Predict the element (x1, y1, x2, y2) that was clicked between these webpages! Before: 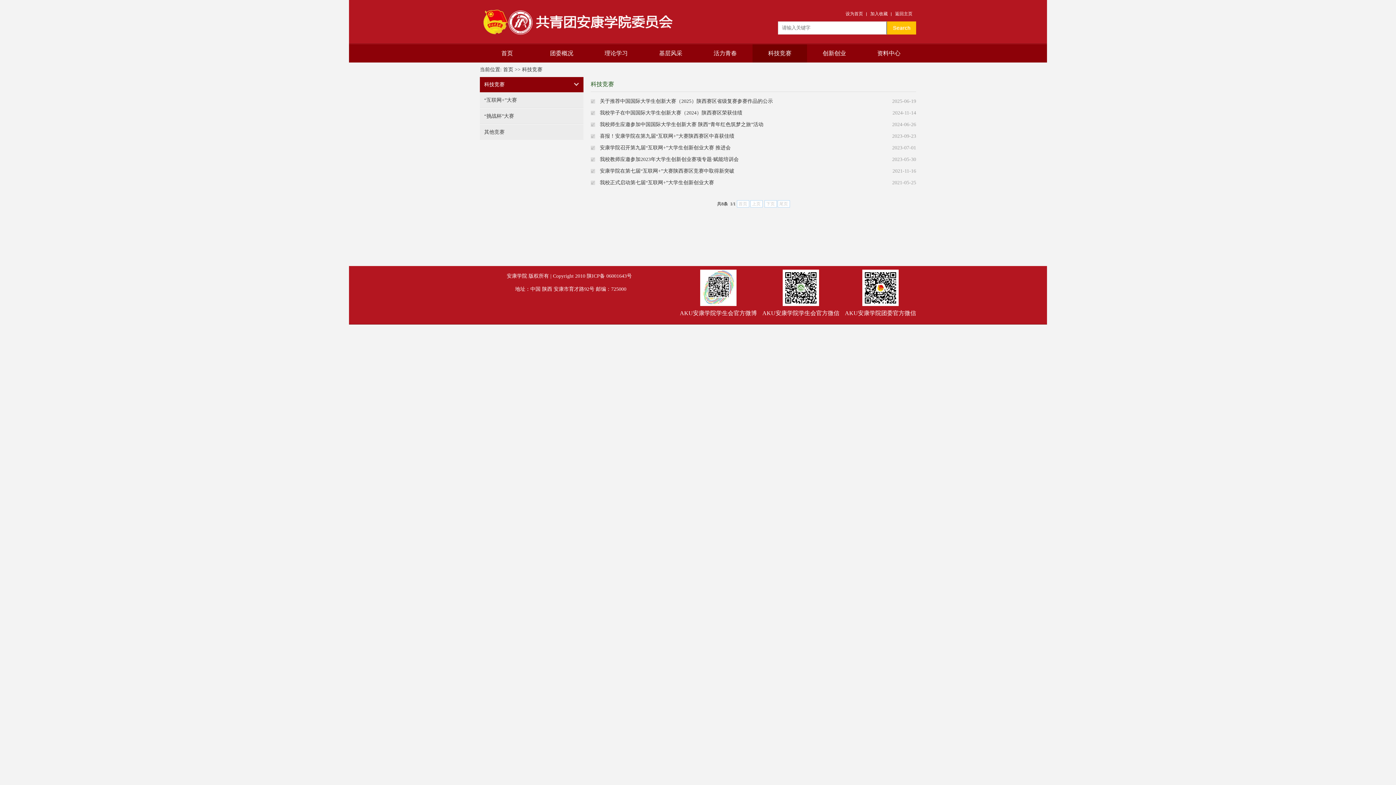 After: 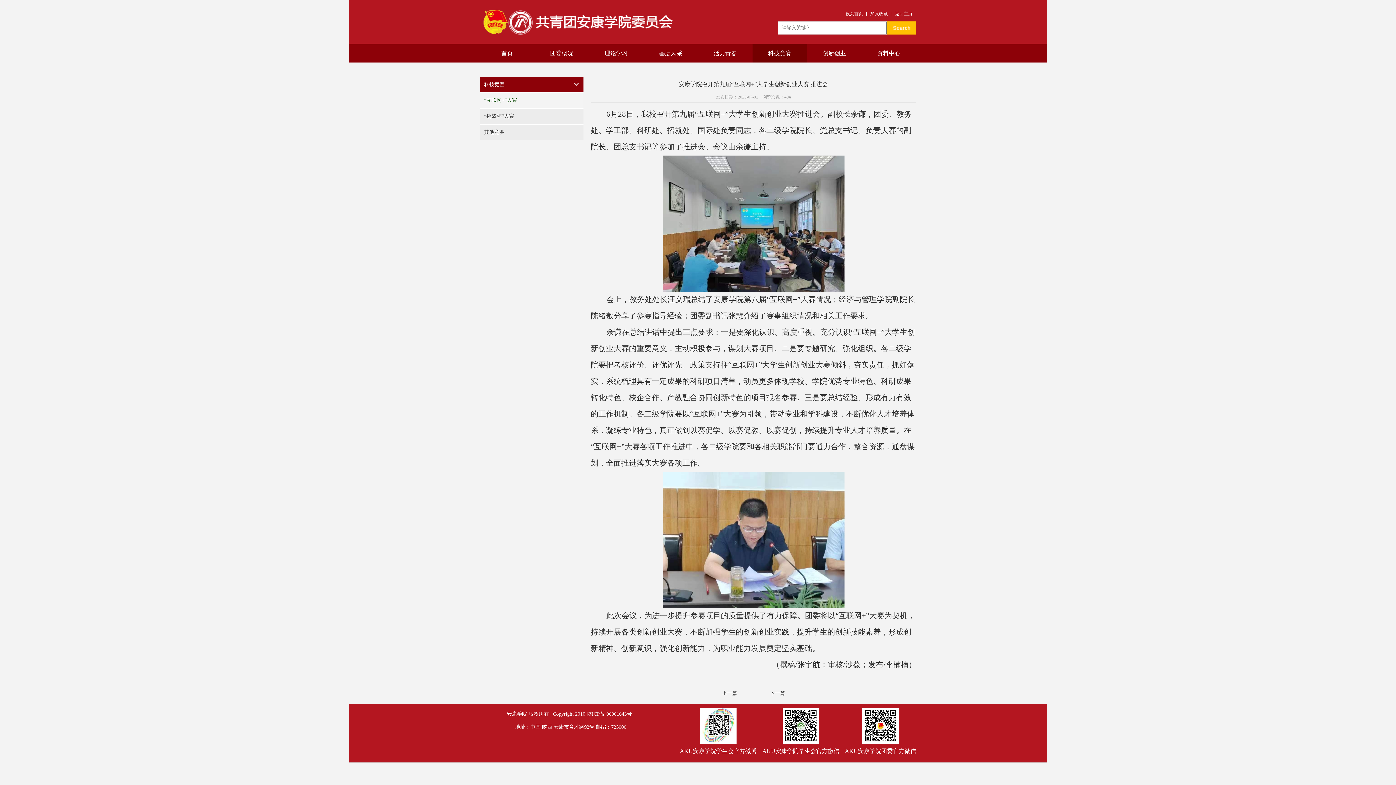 Action: label: 安康学院召开第九届“互联网+”大学生创新创业大赛 推进会 bbox: (590, 142, 730, 153)